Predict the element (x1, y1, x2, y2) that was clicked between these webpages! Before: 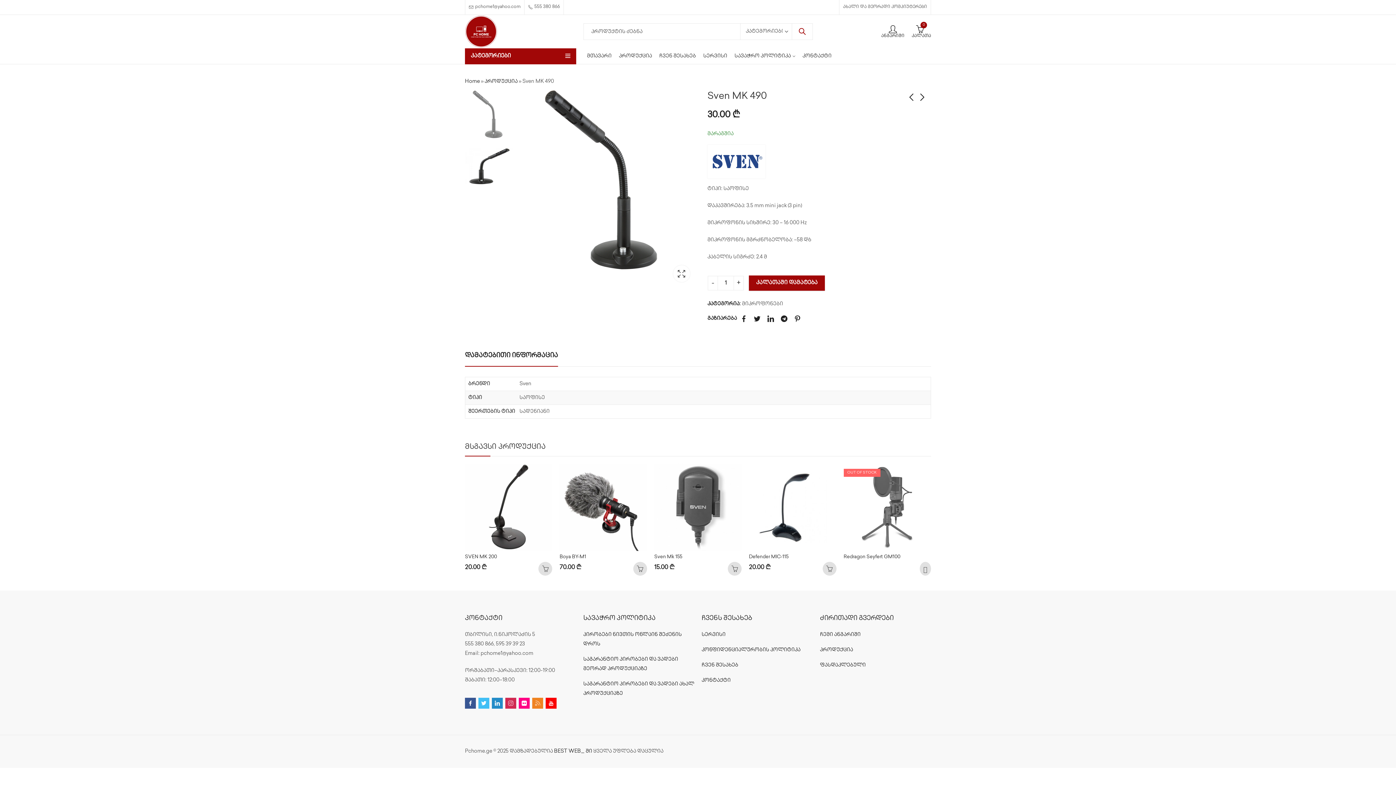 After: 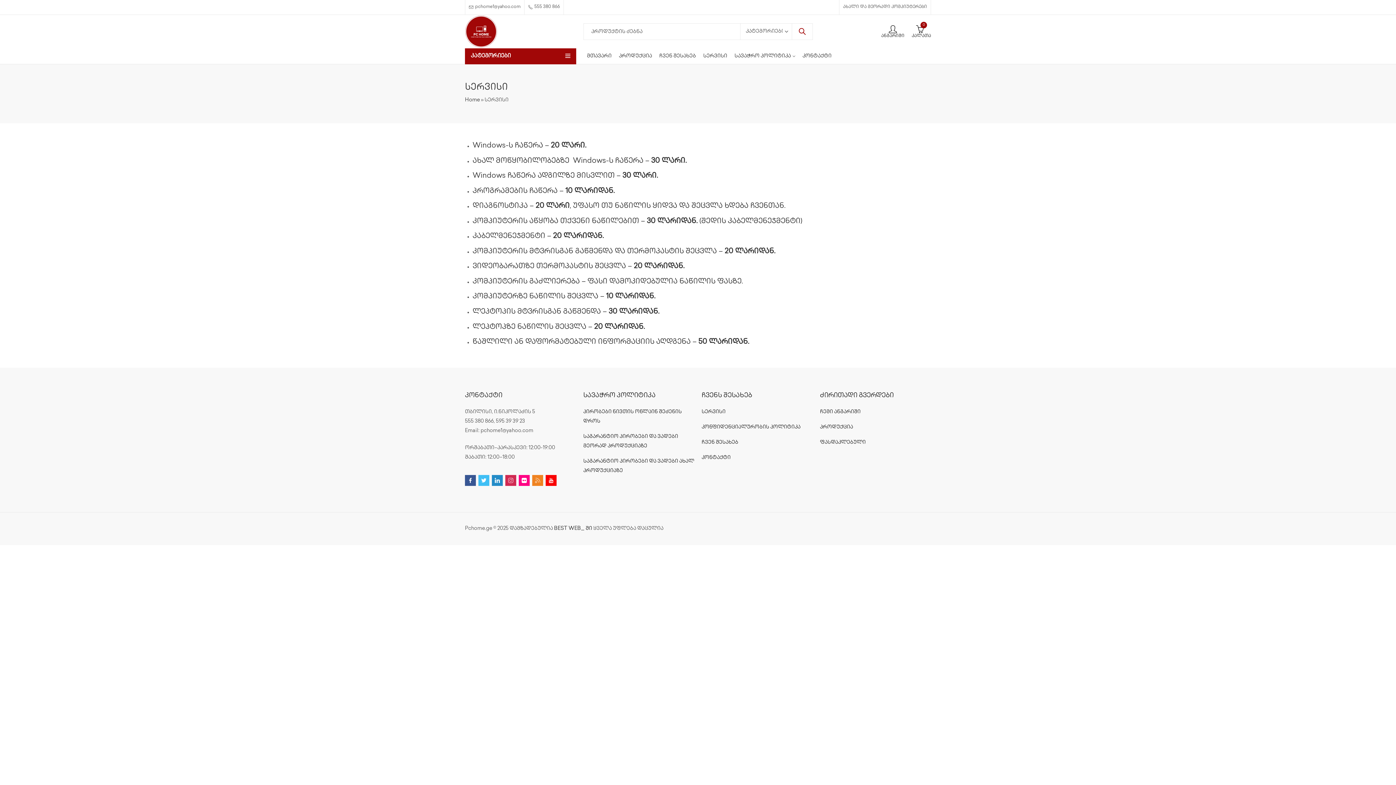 Action: bbox: (701, 632, 725, 637) label: სერვისი